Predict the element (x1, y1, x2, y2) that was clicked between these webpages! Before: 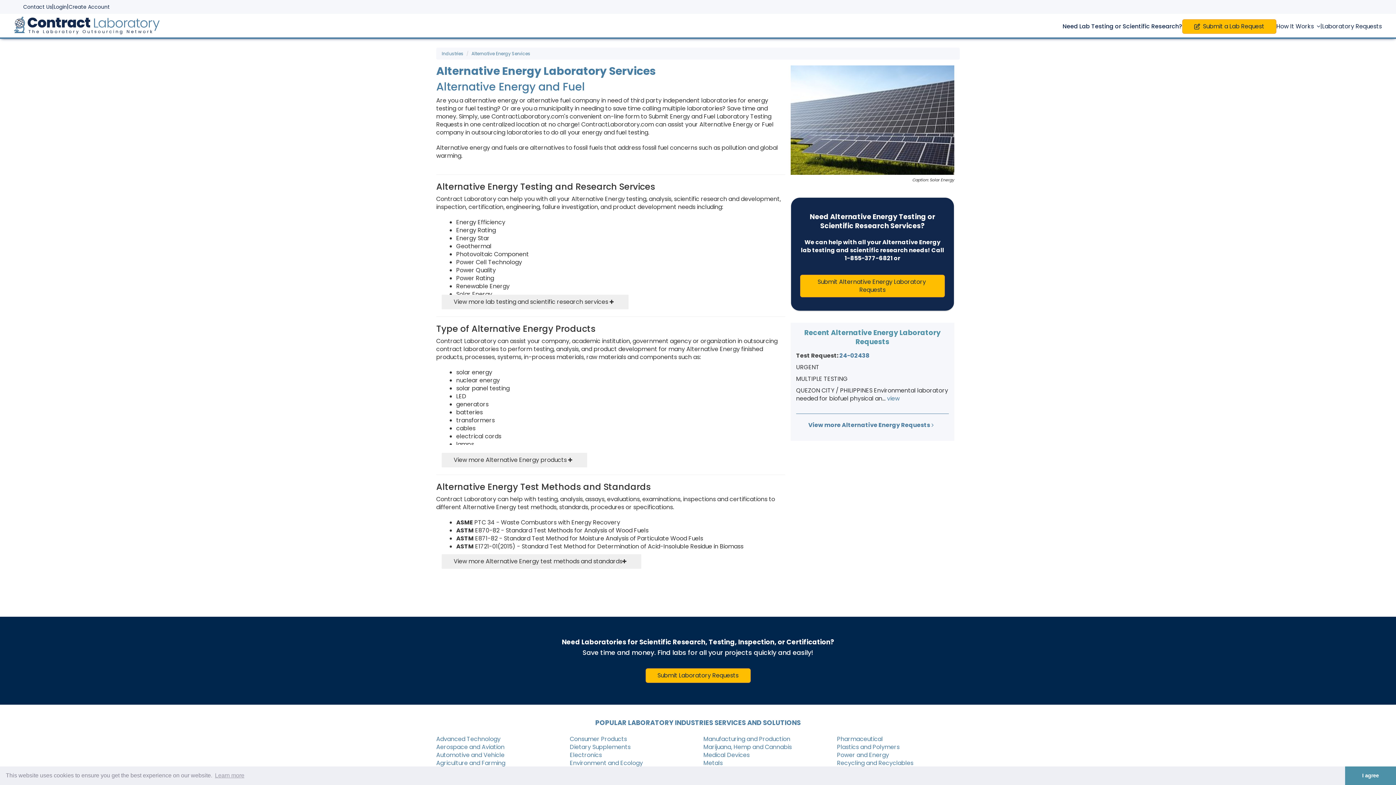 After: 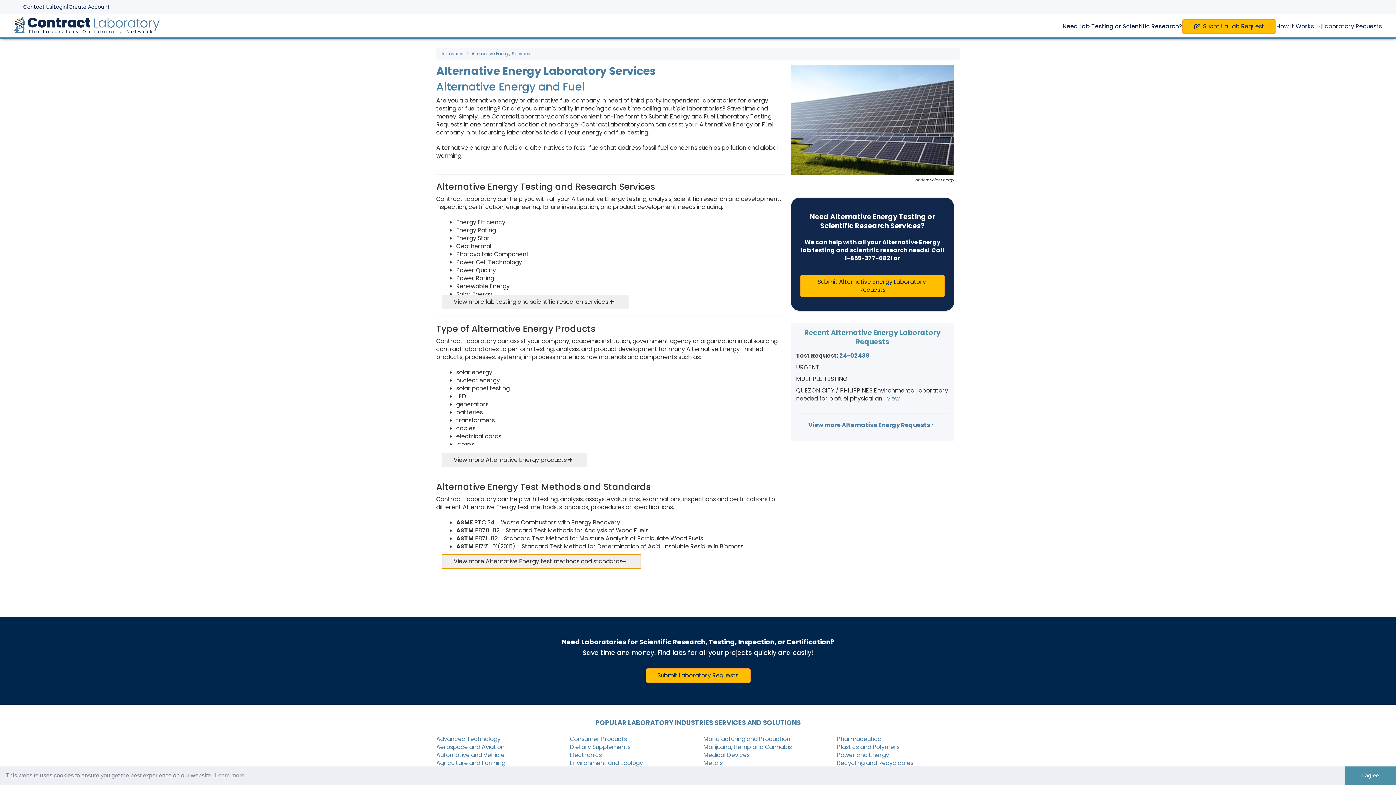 Action: bbox: (441, 554, 641, 569) label: View more Alternative Energy test methods and standards